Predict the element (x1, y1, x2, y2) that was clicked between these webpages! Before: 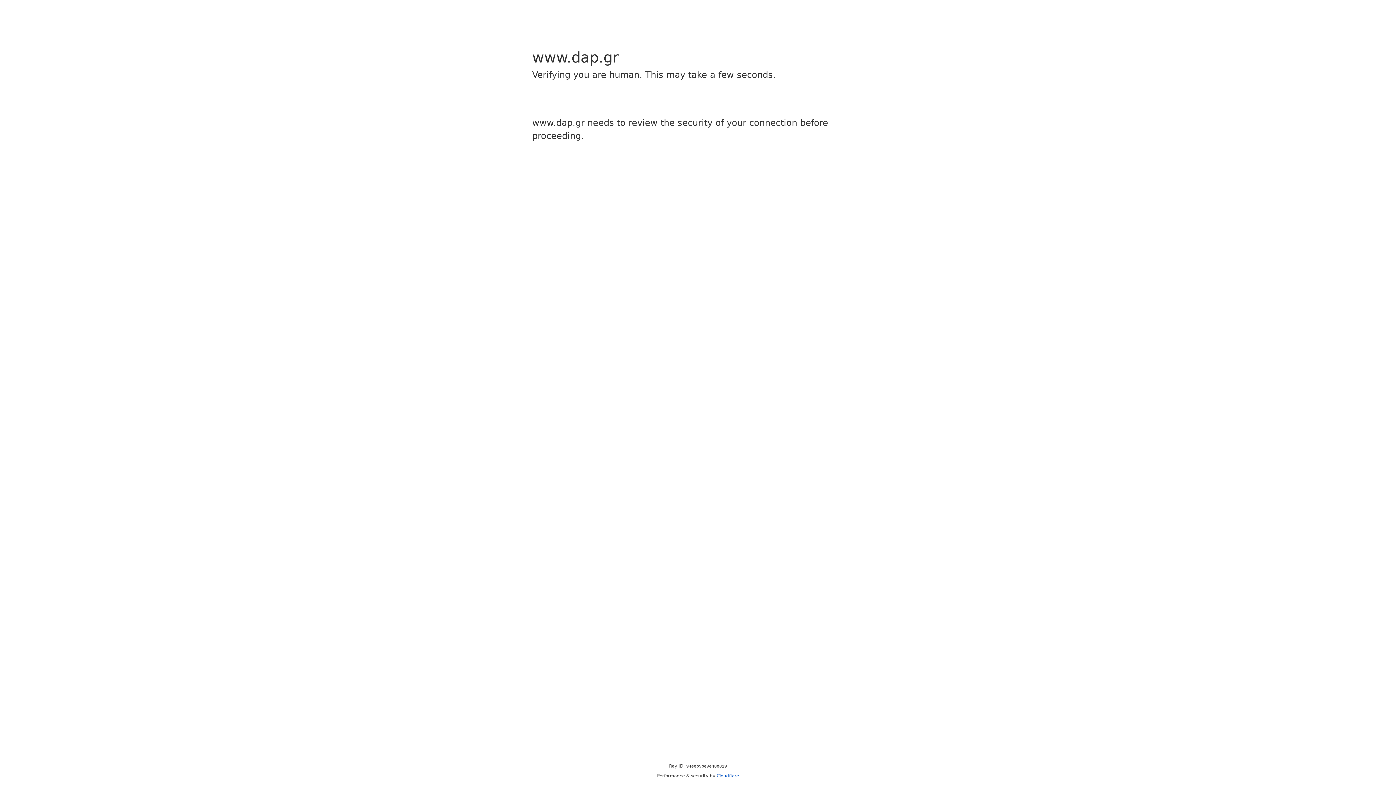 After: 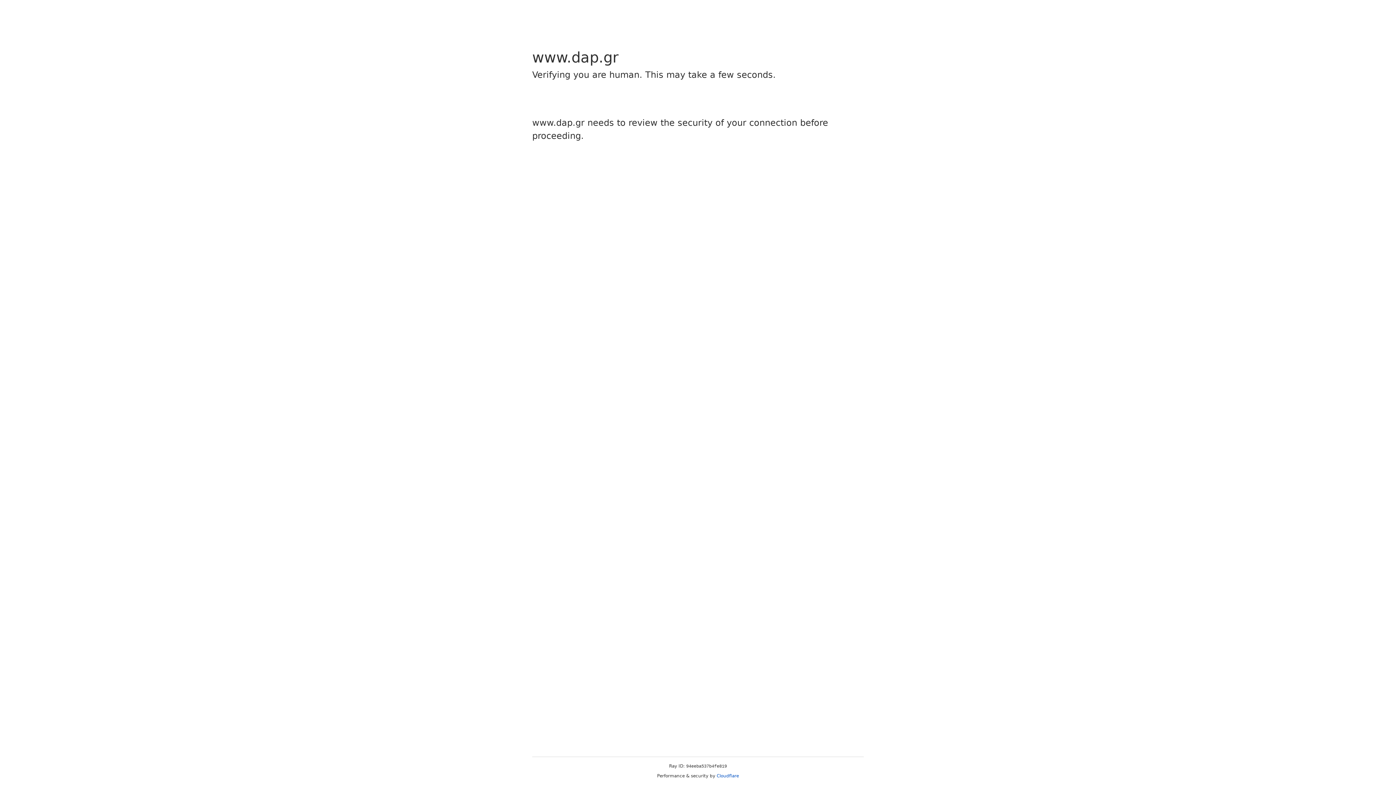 Action: label: Cloudflare bbox: (716, 773, 739, 778)